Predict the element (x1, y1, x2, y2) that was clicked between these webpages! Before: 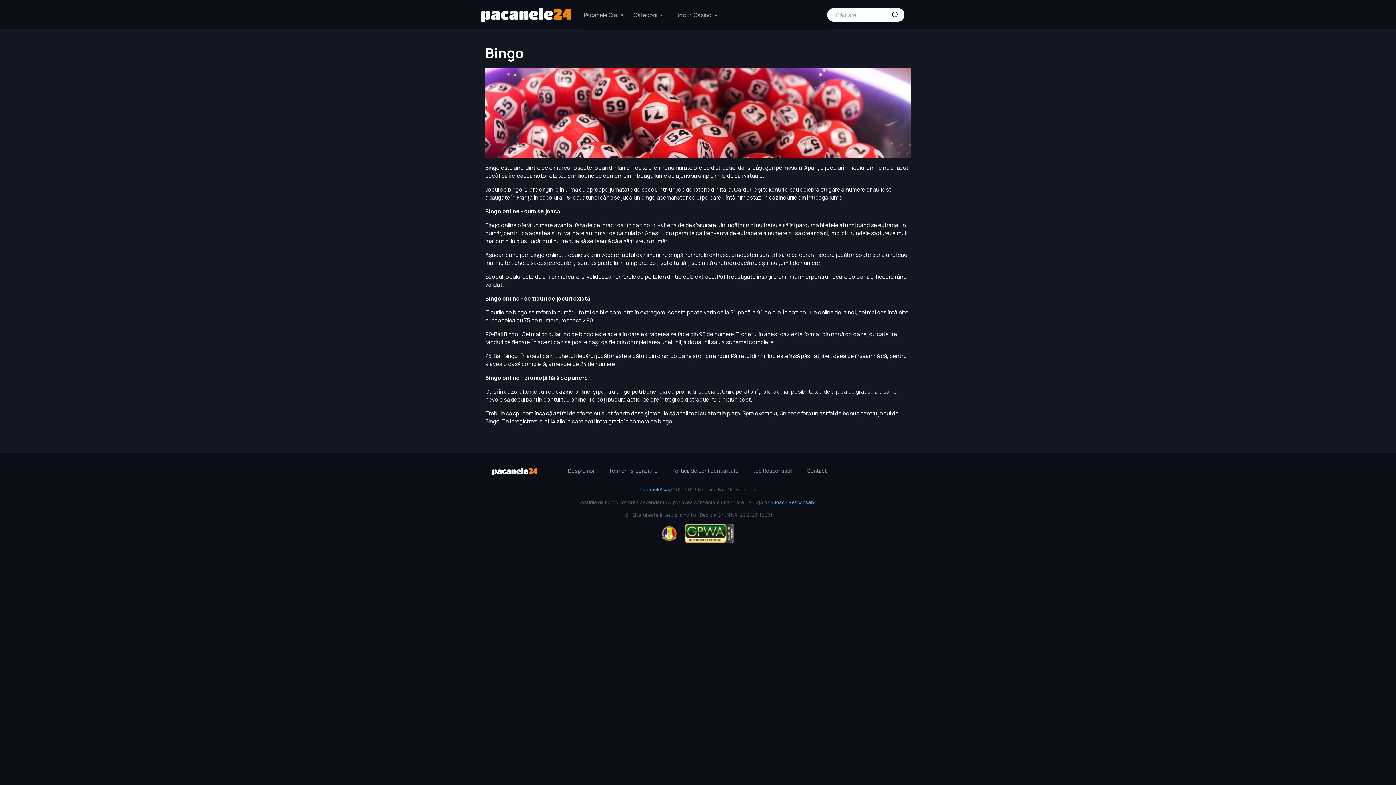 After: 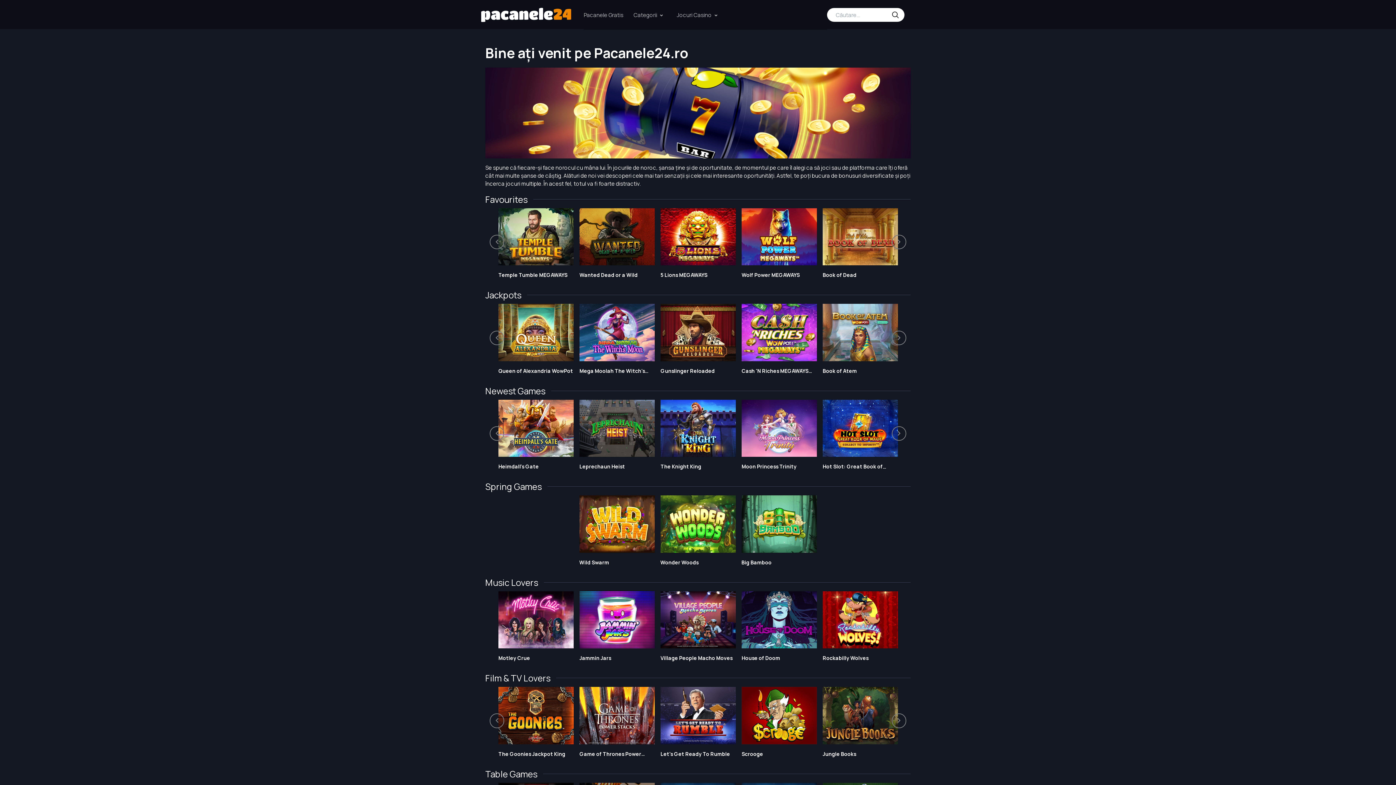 Action: bbox: (491, 467, 538, 474)